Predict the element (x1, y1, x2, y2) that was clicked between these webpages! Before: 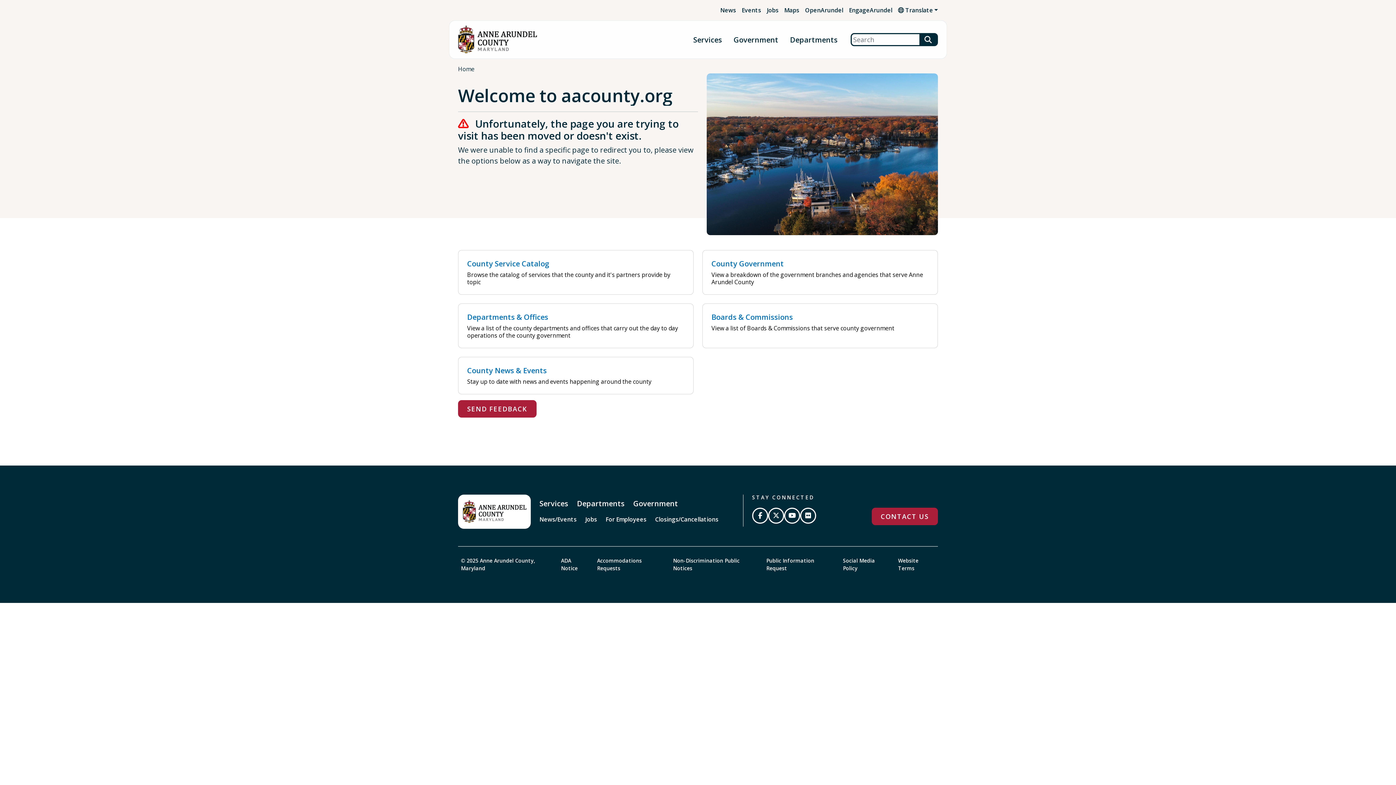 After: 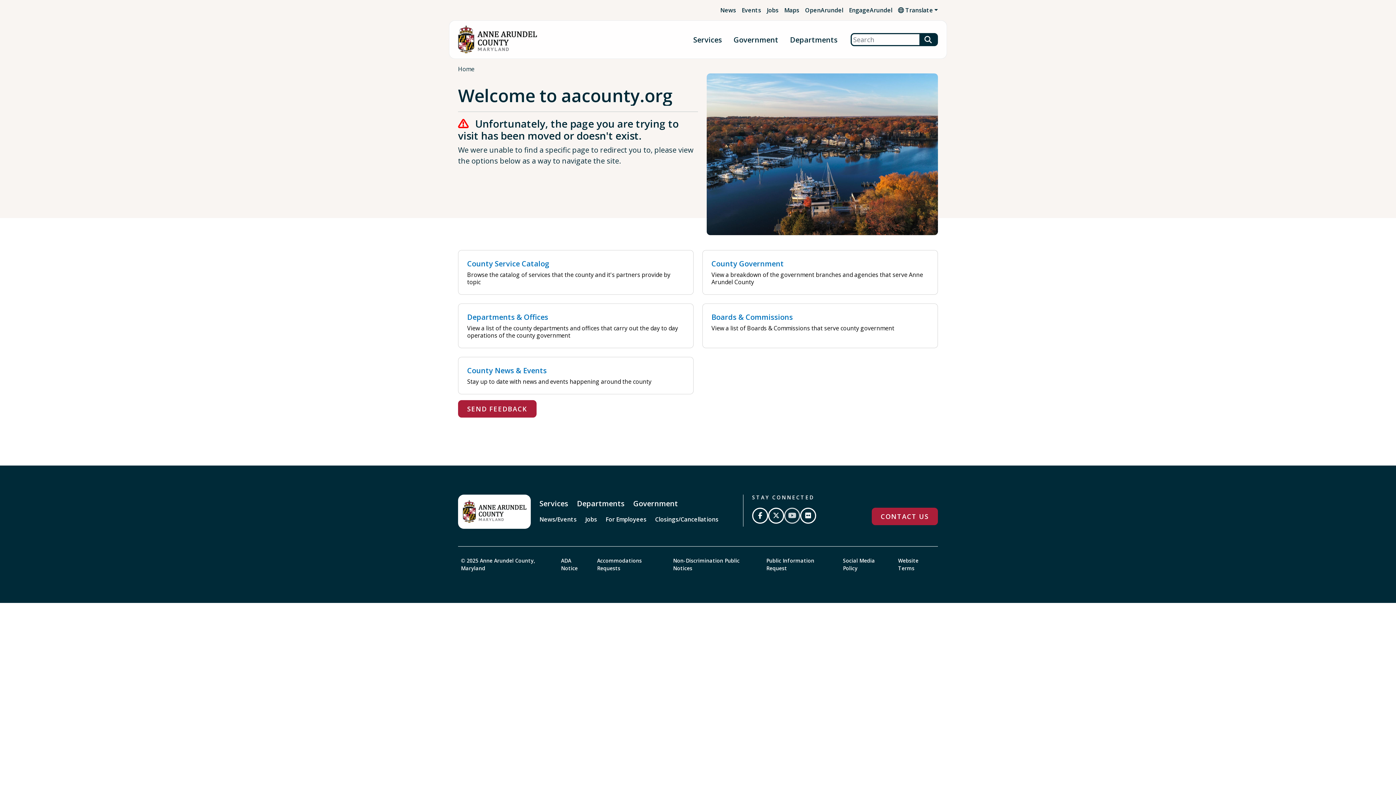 Action: bbox: (784, 508, 800, 524) label: Subscribe on YouTube